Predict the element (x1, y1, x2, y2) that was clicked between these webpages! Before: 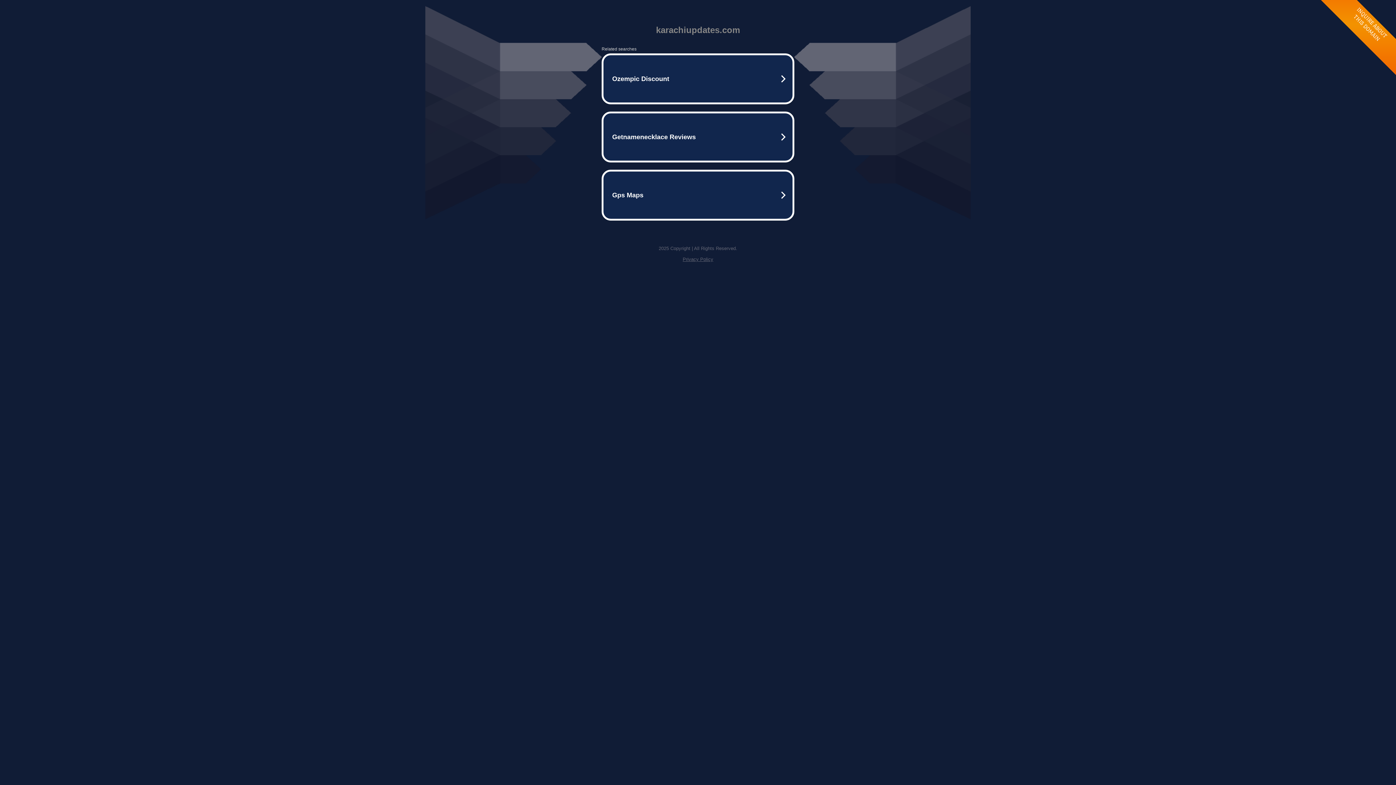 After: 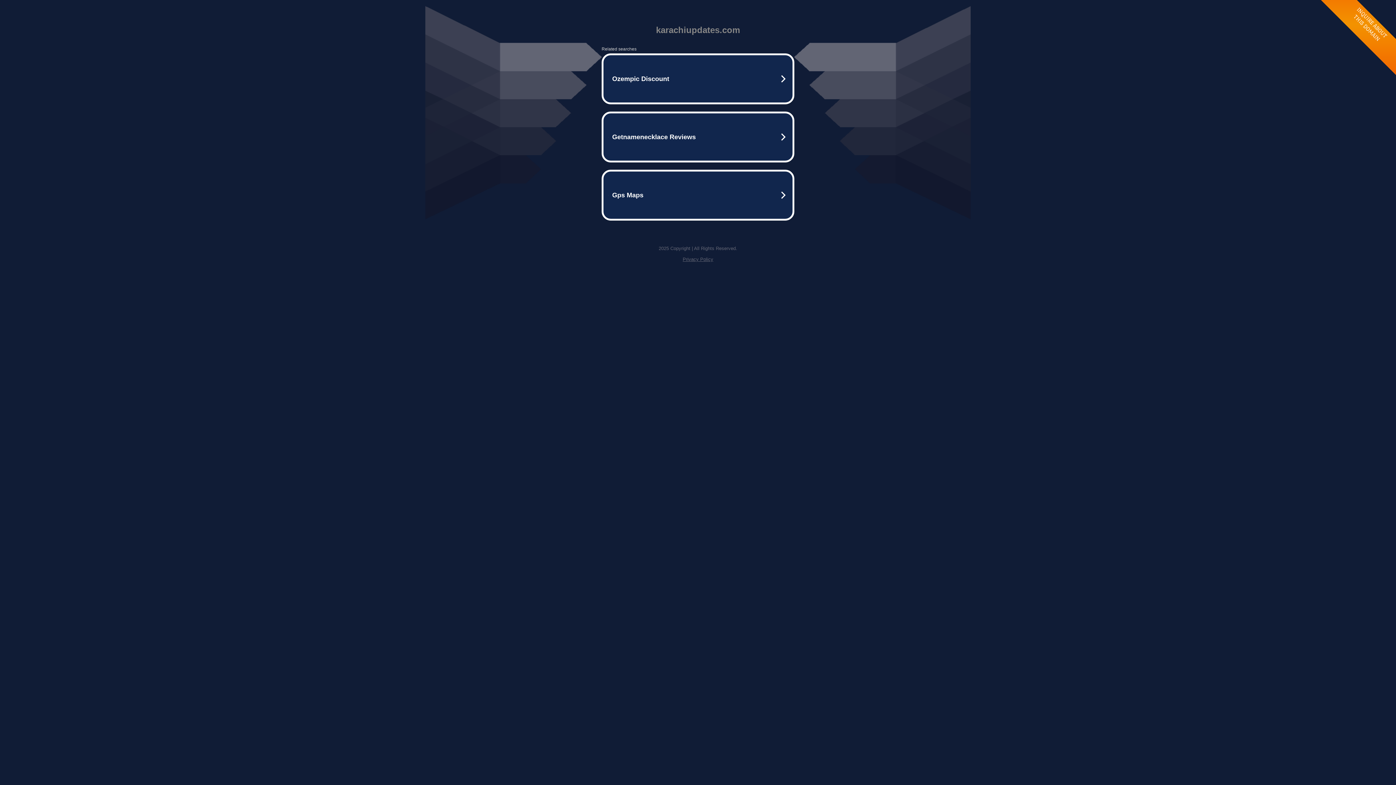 Action: bbox: (682, 256, 713, 262) label: Privacy Policy